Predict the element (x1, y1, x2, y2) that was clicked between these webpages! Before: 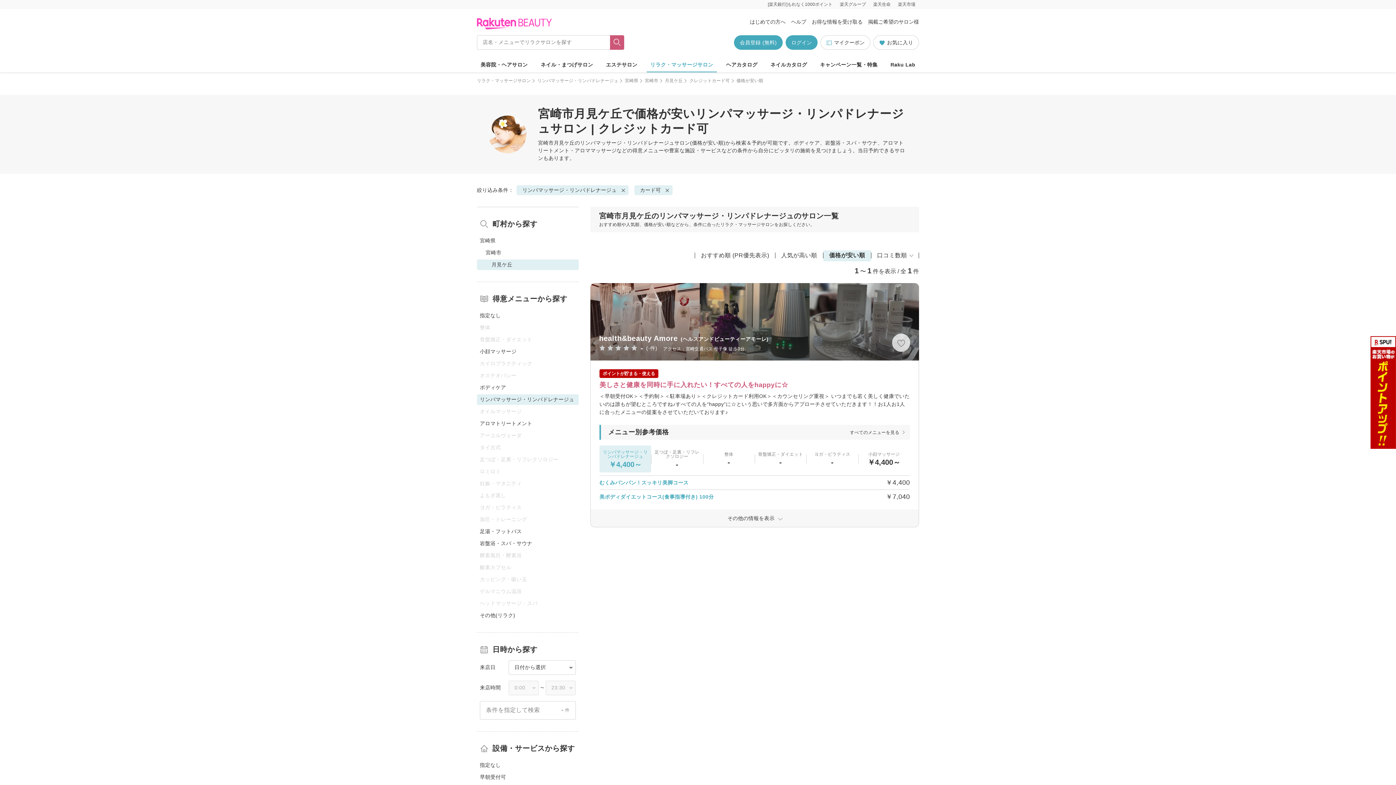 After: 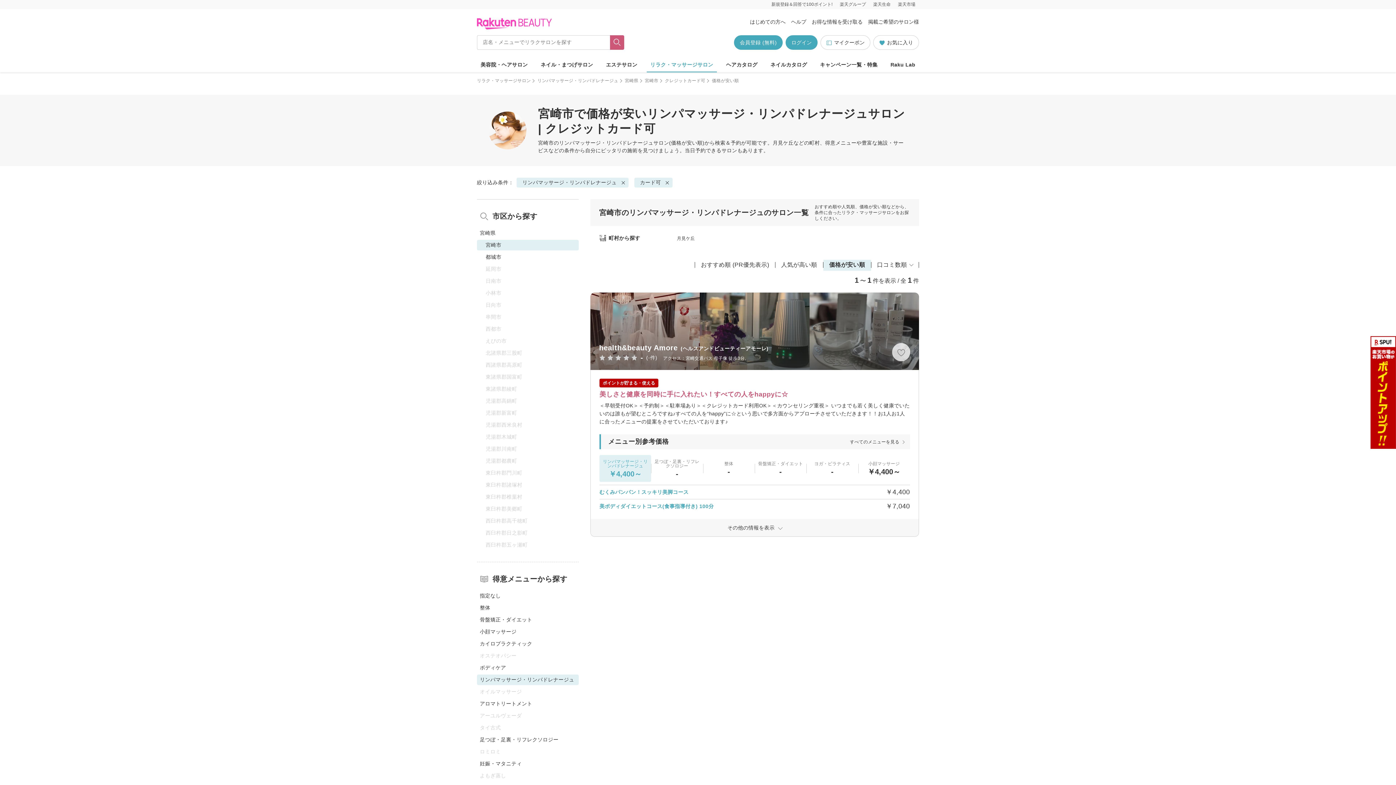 Action: label: 宮崎市 bbox: (477, 247, 578, 258)